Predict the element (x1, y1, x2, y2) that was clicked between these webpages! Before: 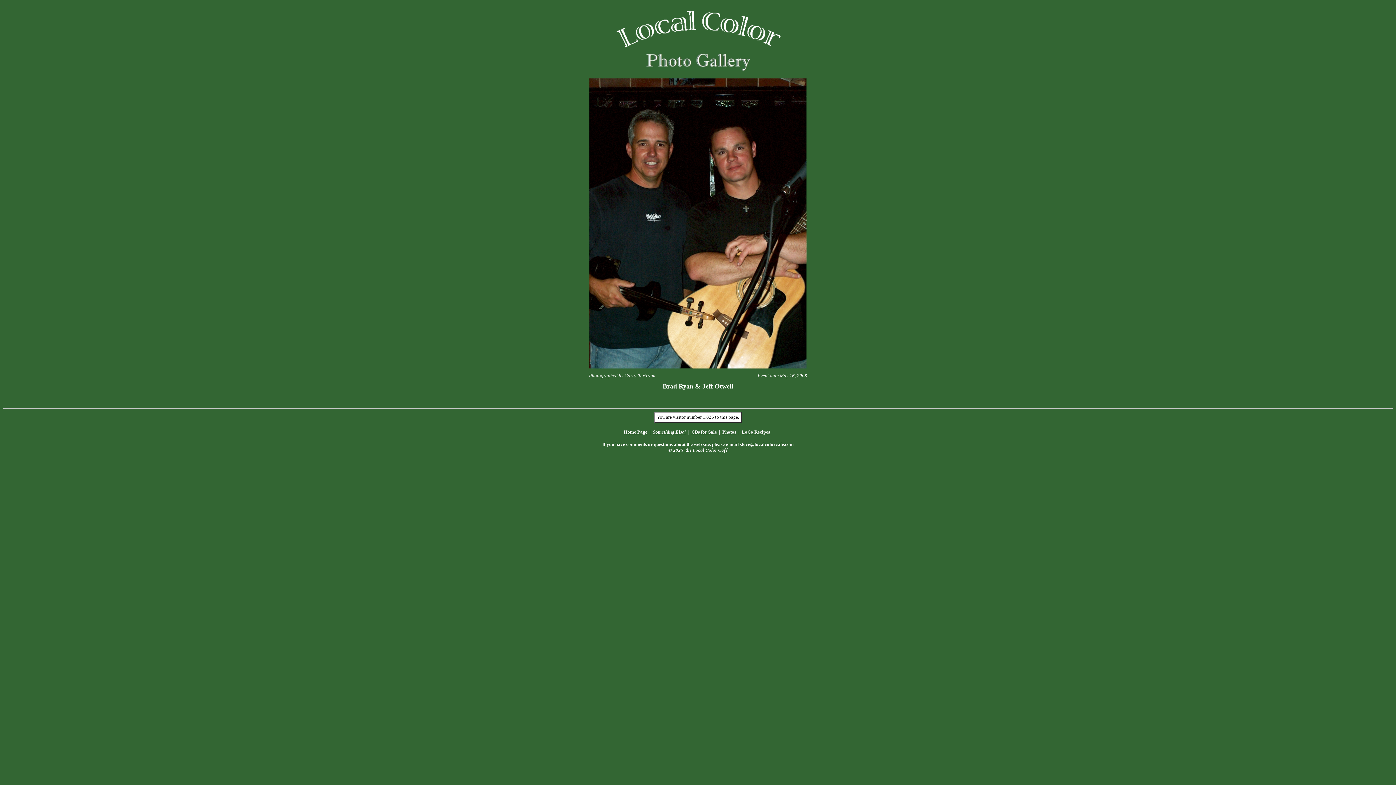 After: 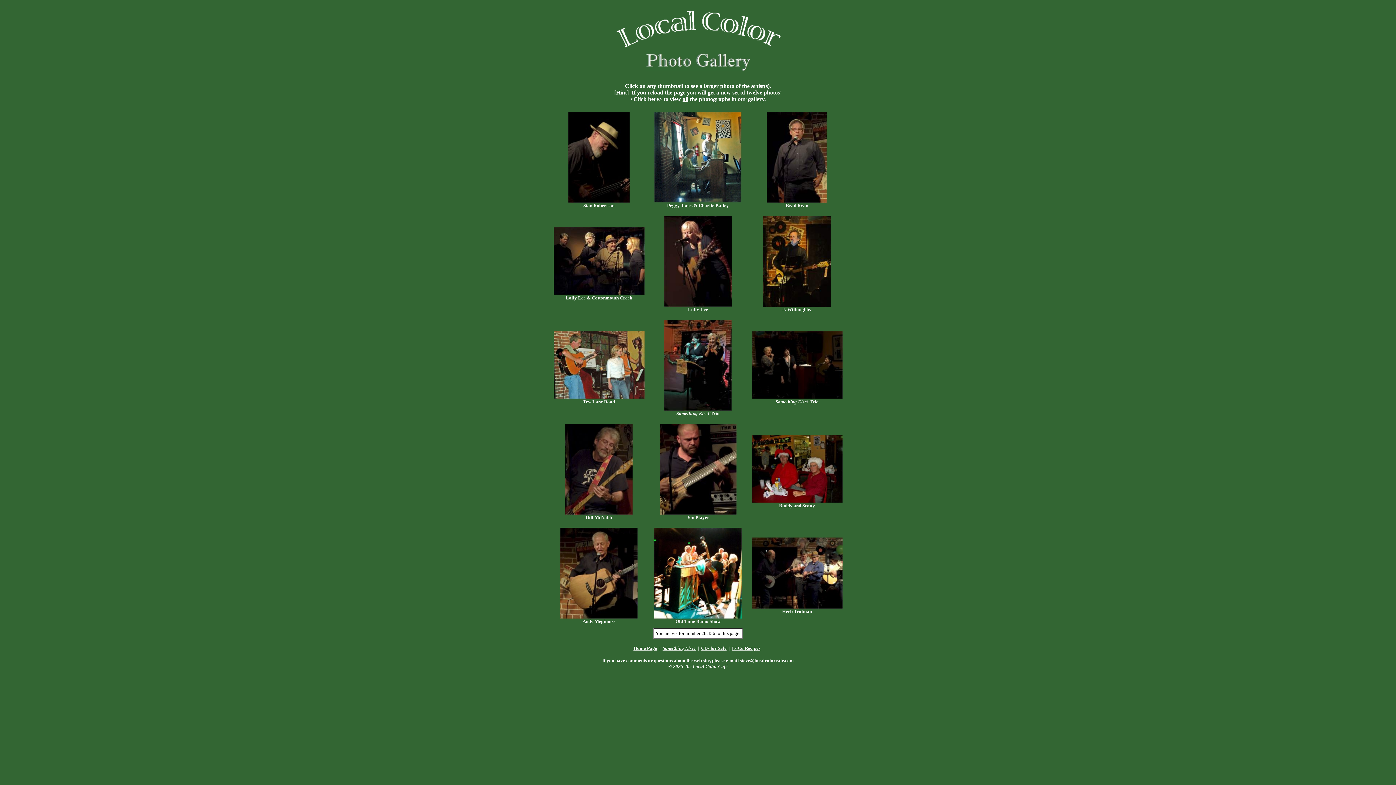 Action: bbox: (722, 429, 736, 434) label: Photos